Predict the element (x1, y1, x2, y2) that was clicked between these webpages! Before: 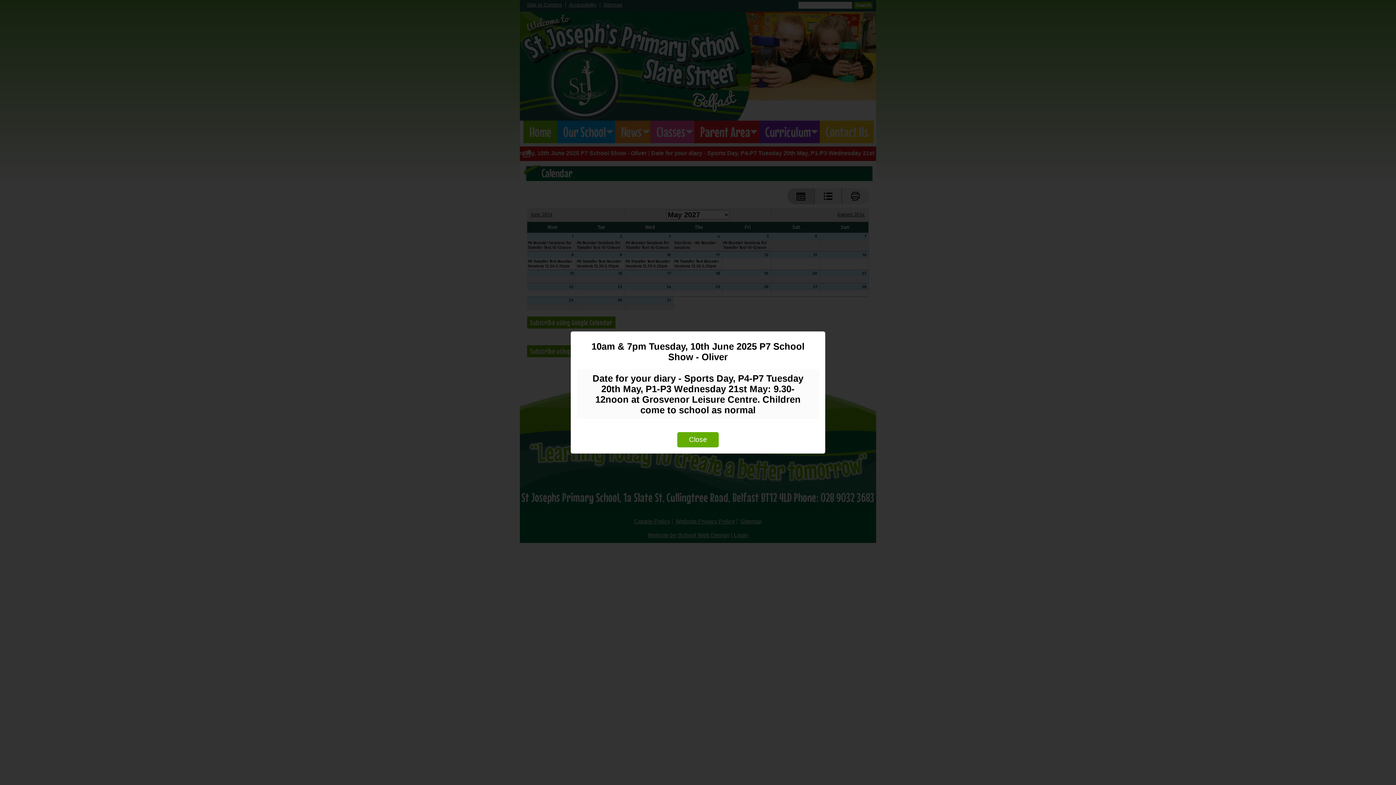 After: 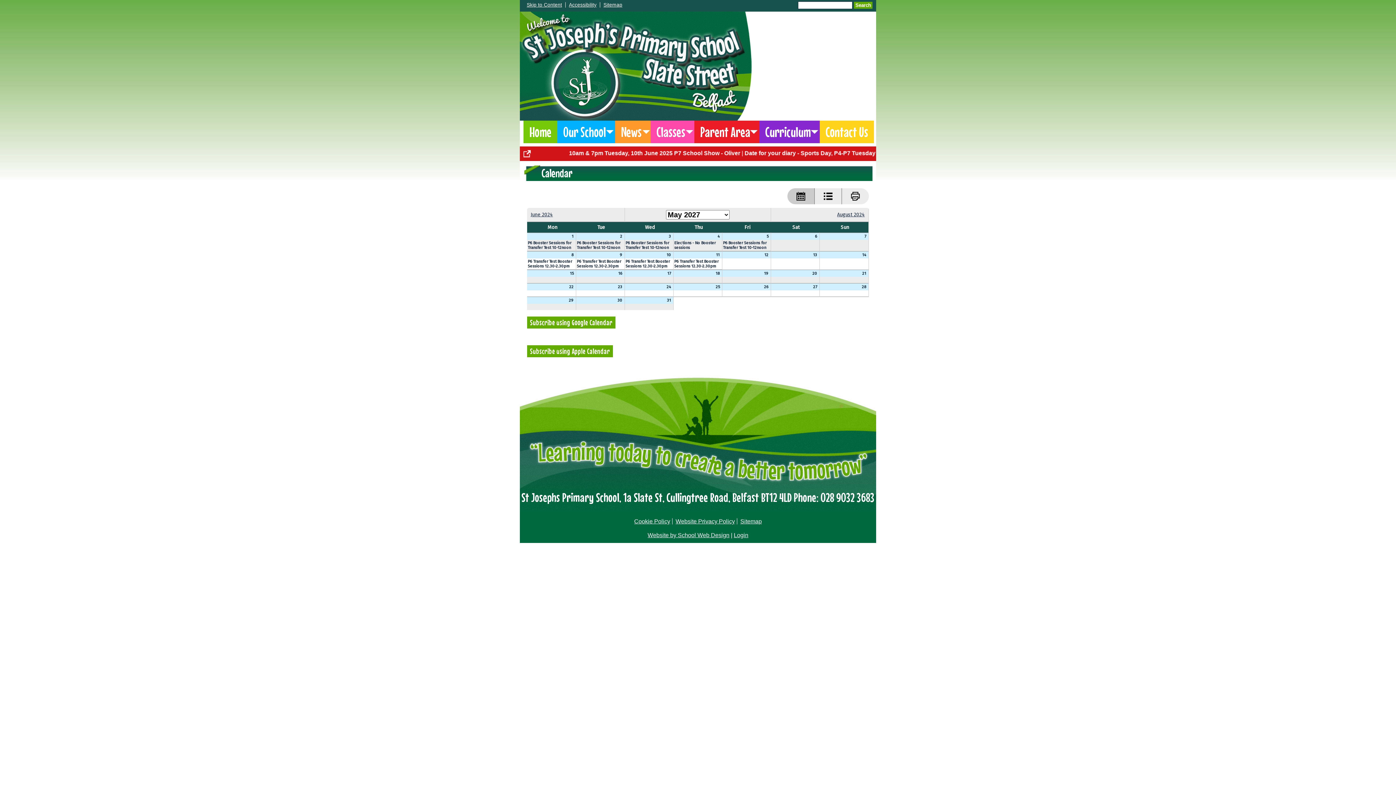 Action: label: Close bbox: (677, 432, 718, 447)